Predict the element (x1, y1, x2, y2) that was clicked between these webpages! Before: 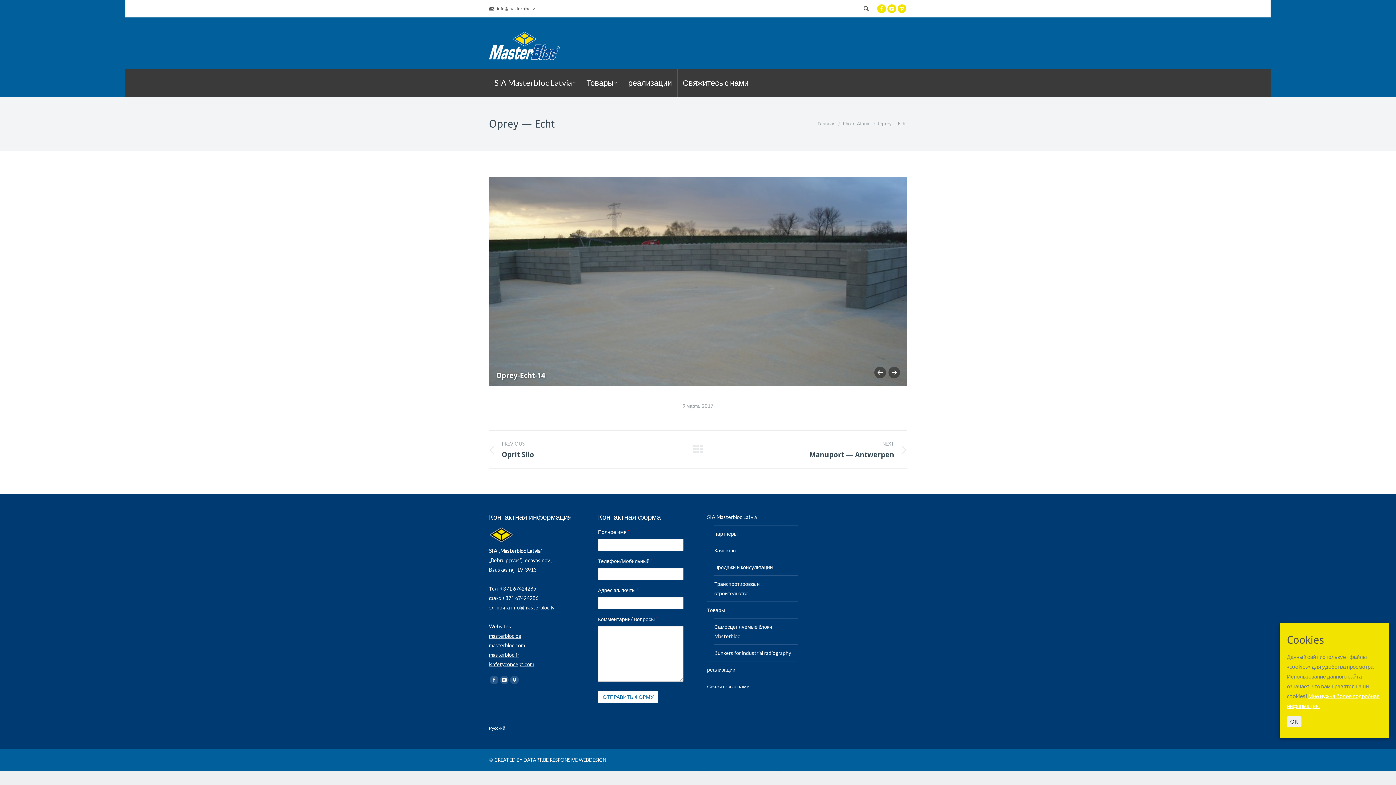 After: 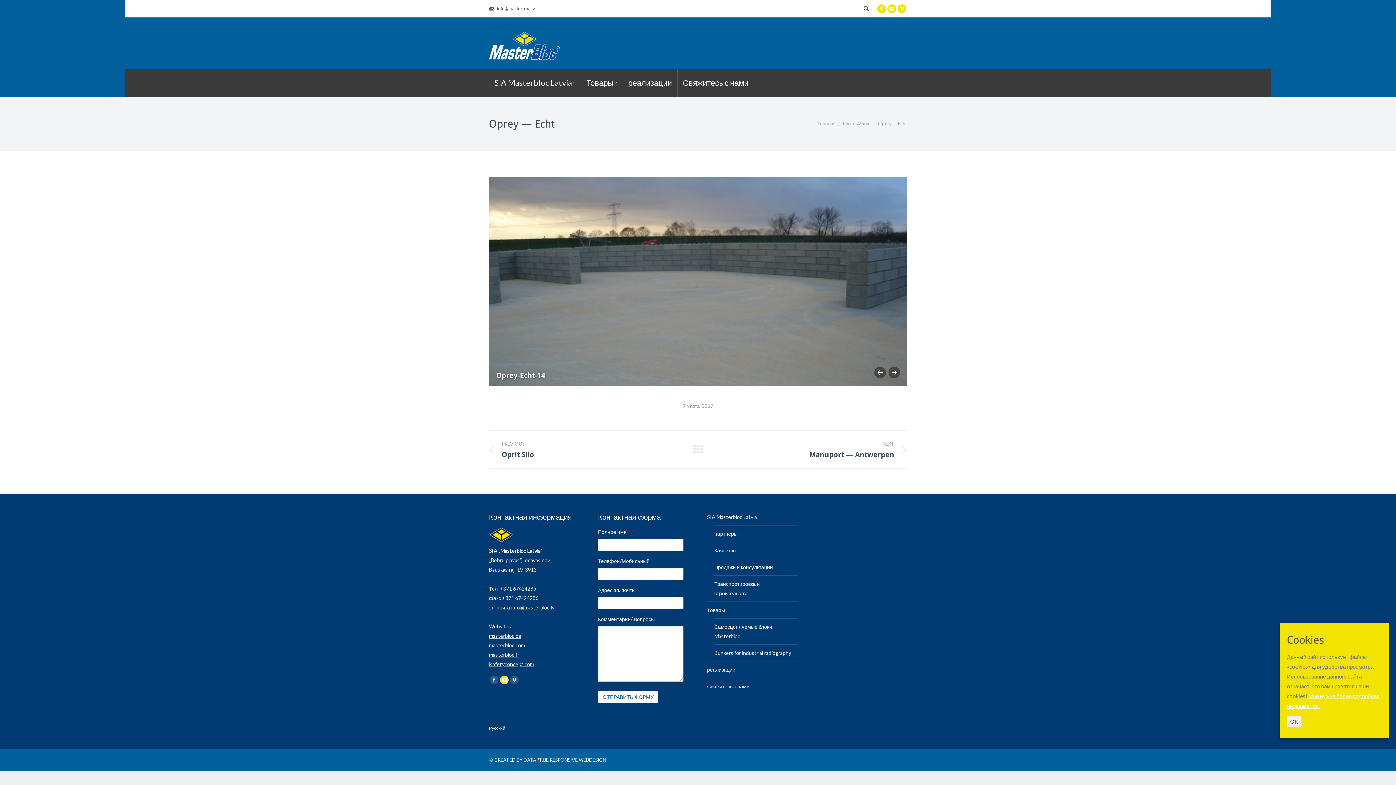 Action: bbox: (500, 675, 508, 684)